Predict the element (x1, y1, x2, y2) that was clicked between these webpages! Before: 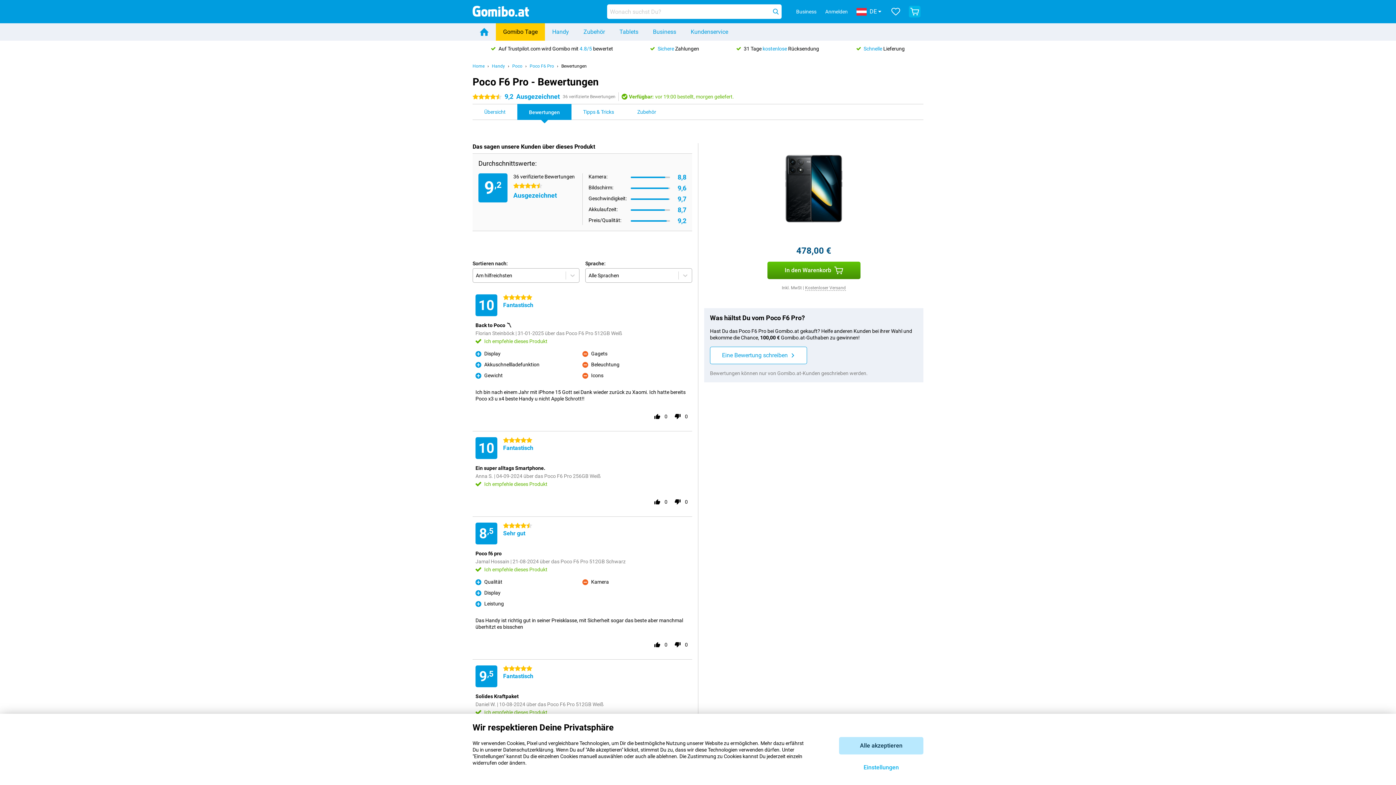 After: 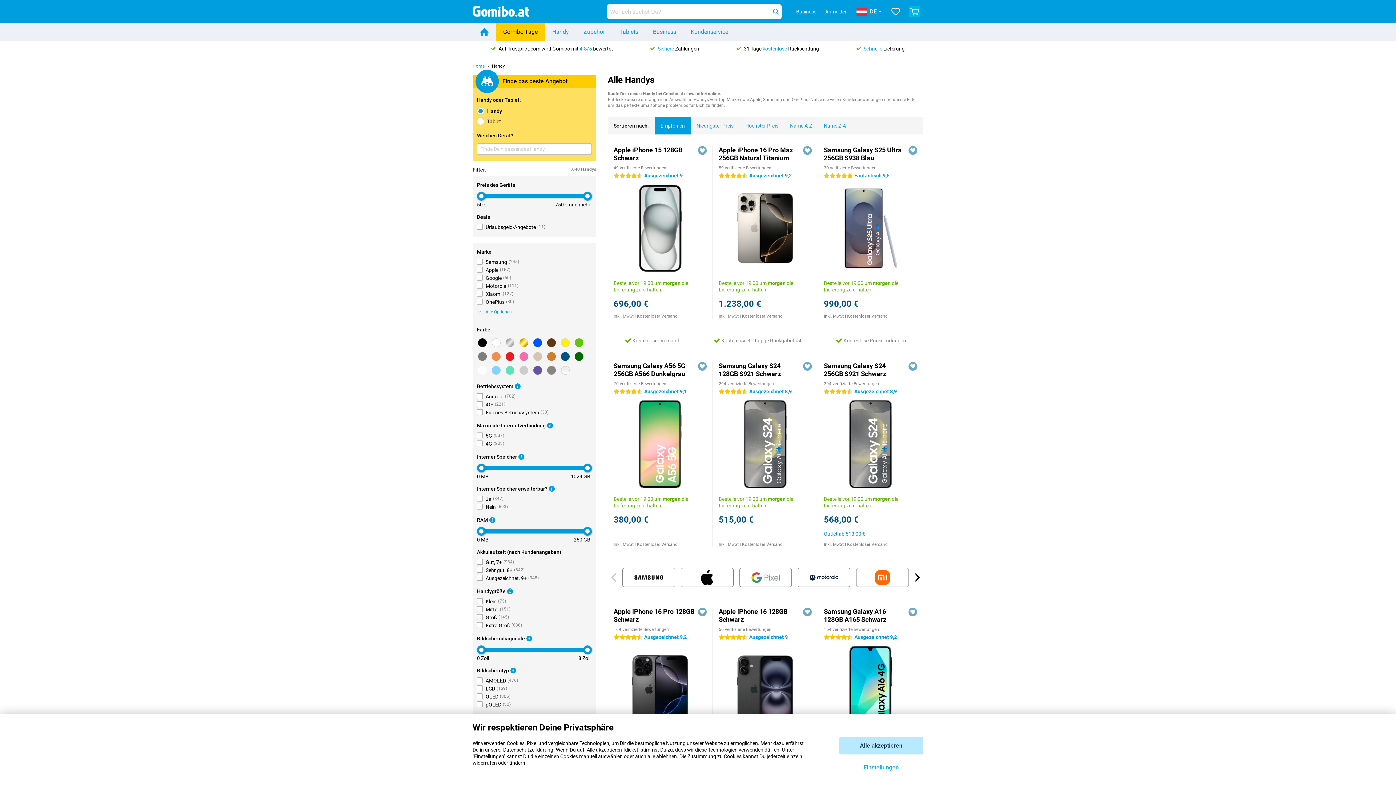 Action: label: Handy bbox: (545, 23, 576, 40)